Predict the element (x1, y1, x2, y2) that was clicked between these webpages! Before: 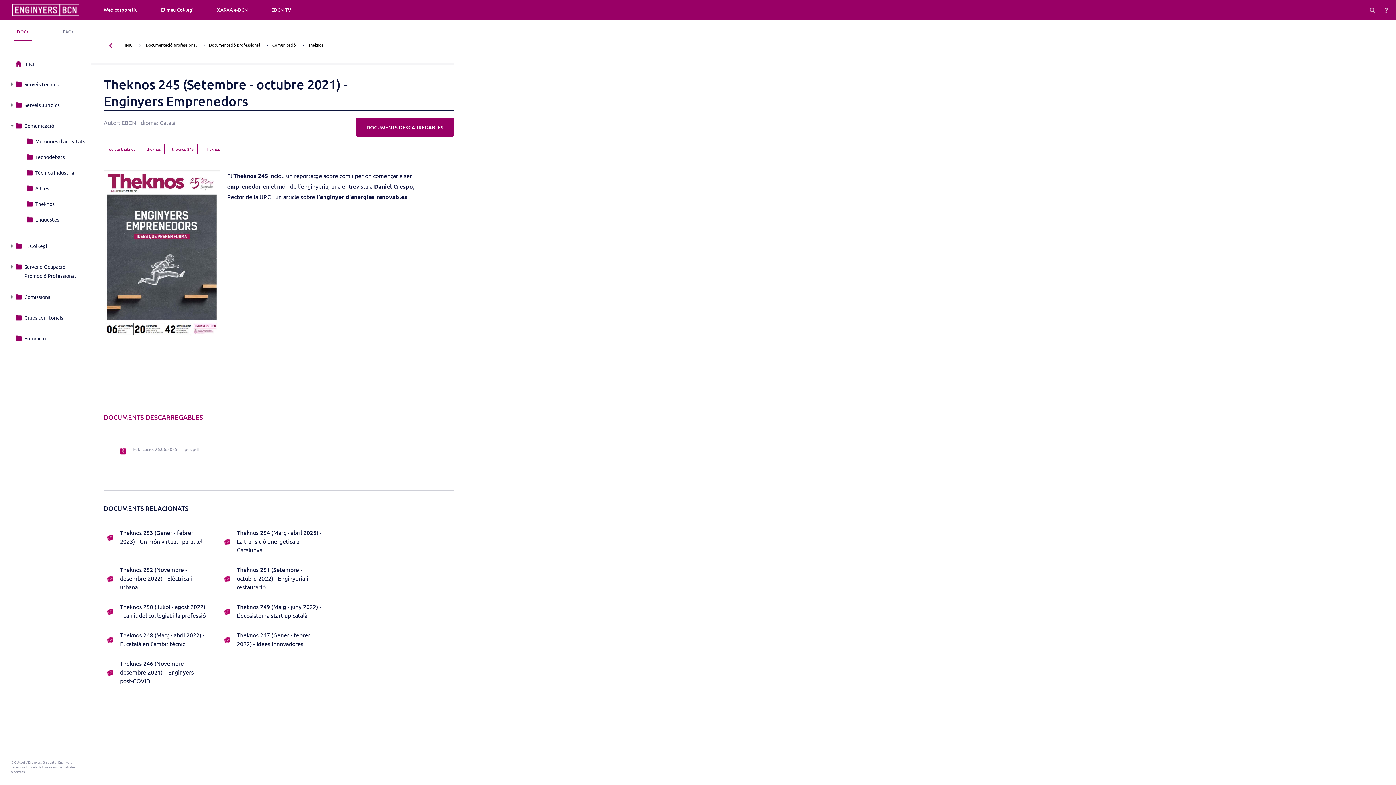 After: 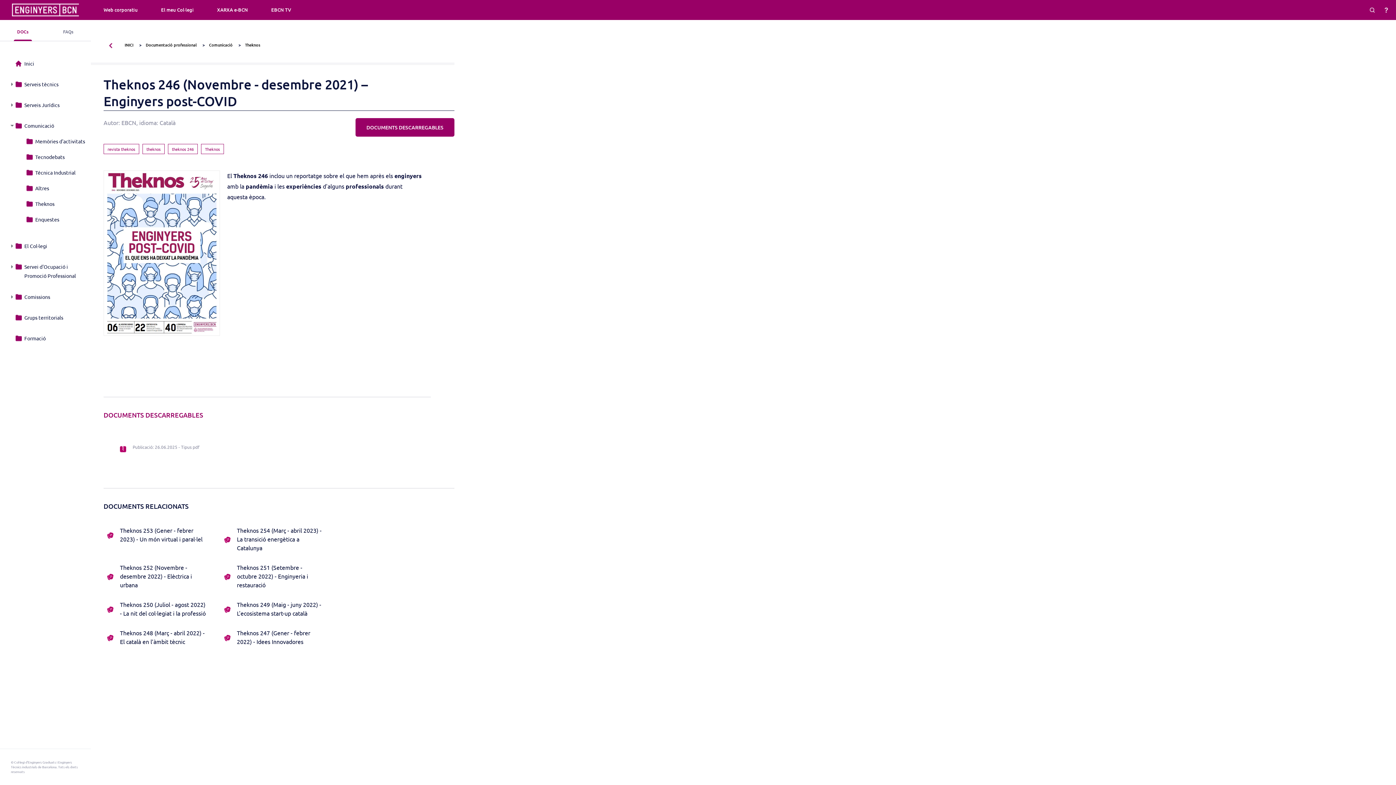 Action: bbox: (107, 659, 206, 685) label: 	
Theknos 246 (Novembre - desembre 2021) – Enginyers post-COVID